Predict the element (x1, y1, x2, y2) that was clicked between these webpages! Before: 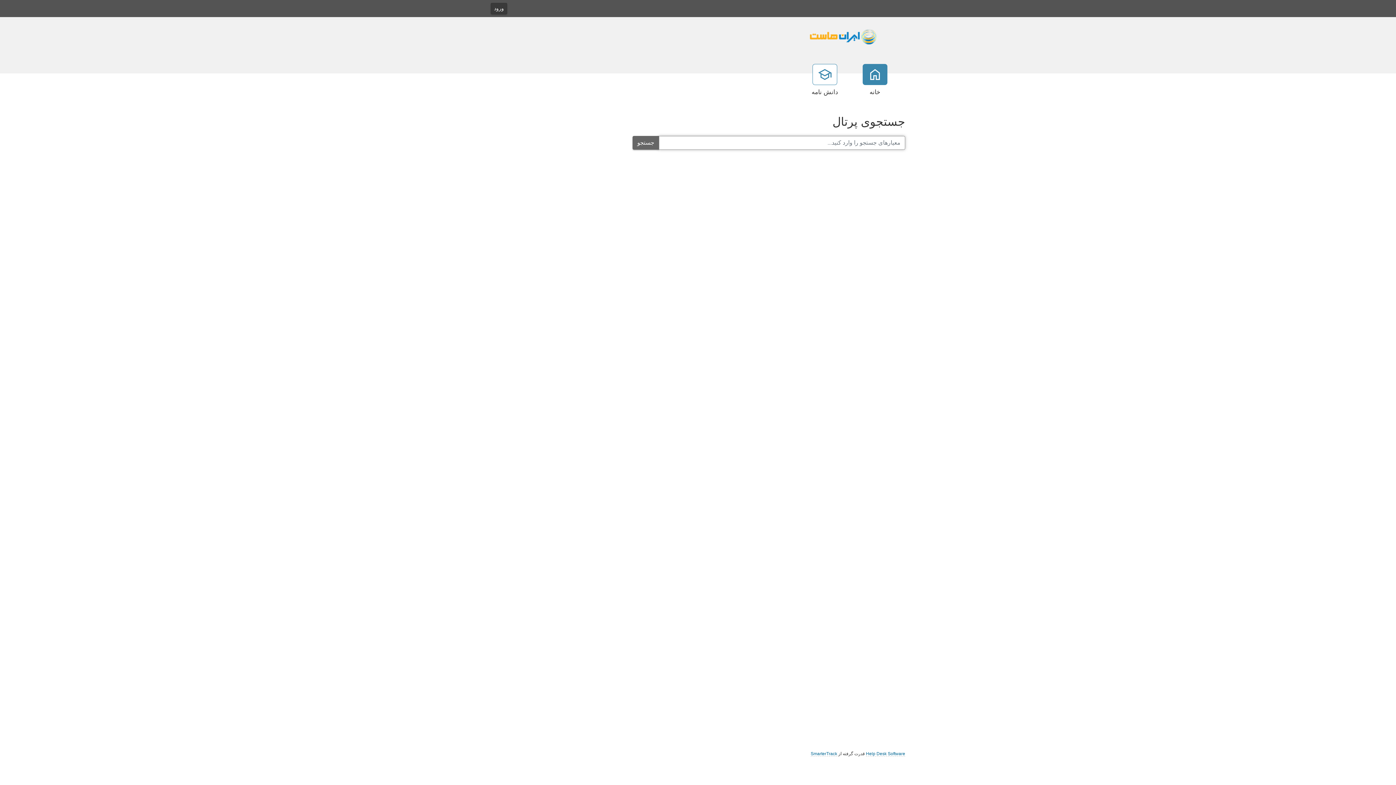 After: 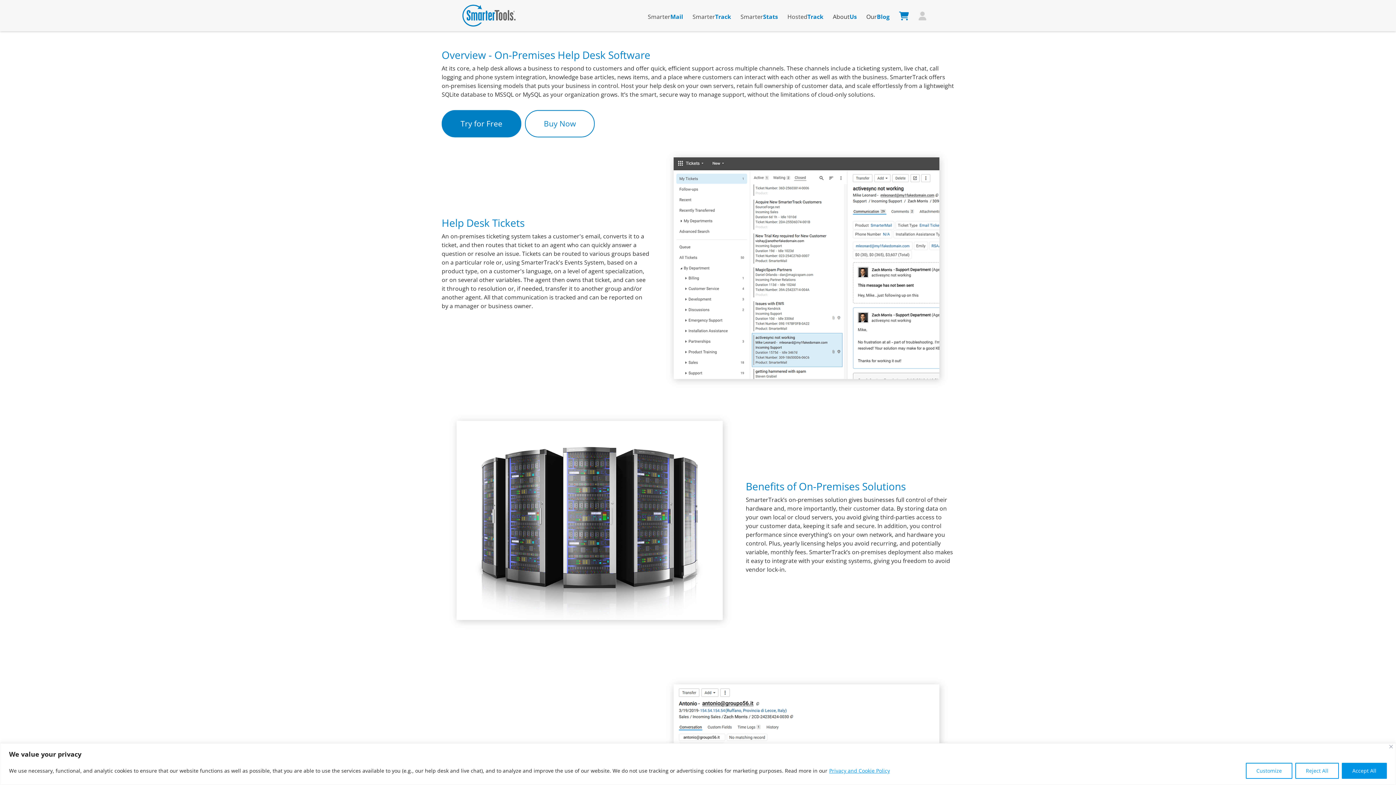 Action: bbox: (866, 751, 905, 757) label: Help Desk Software